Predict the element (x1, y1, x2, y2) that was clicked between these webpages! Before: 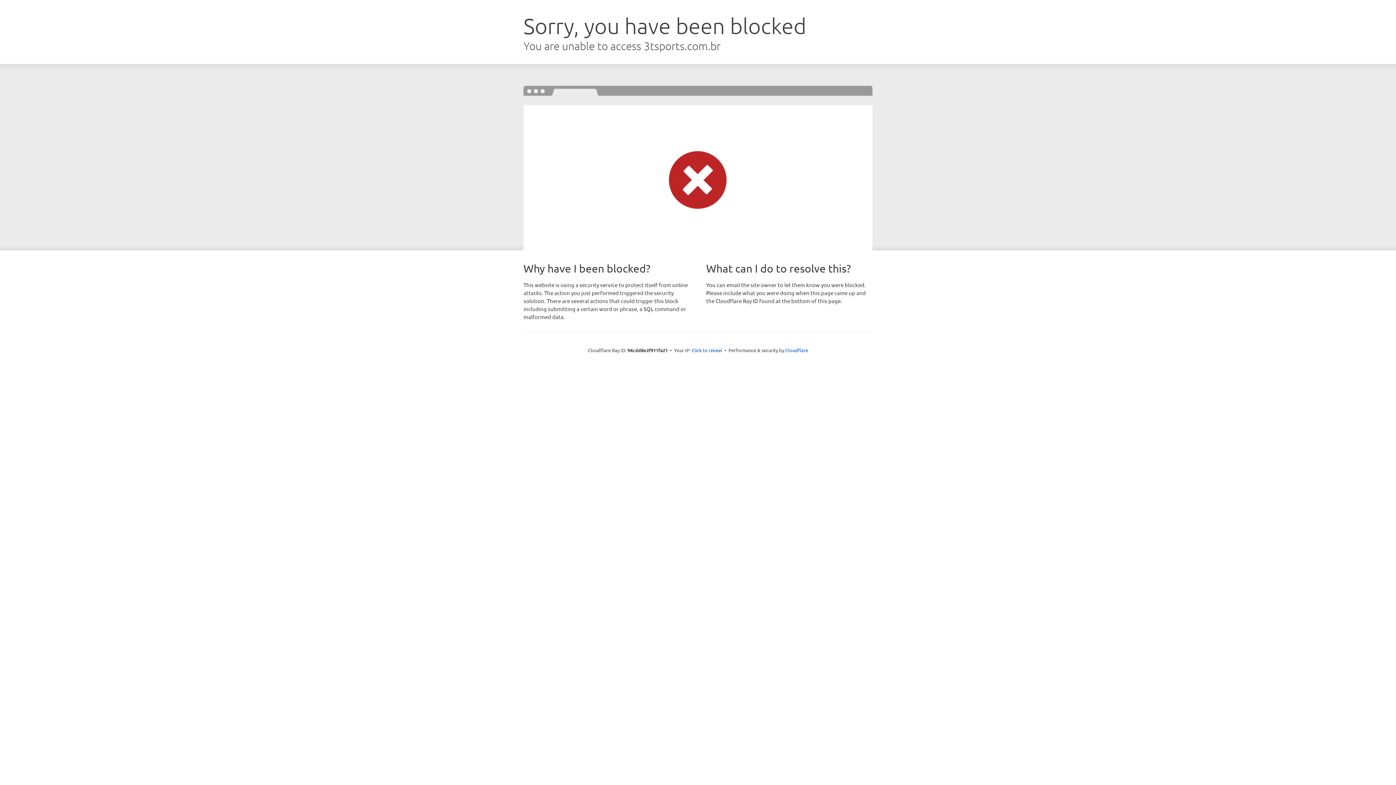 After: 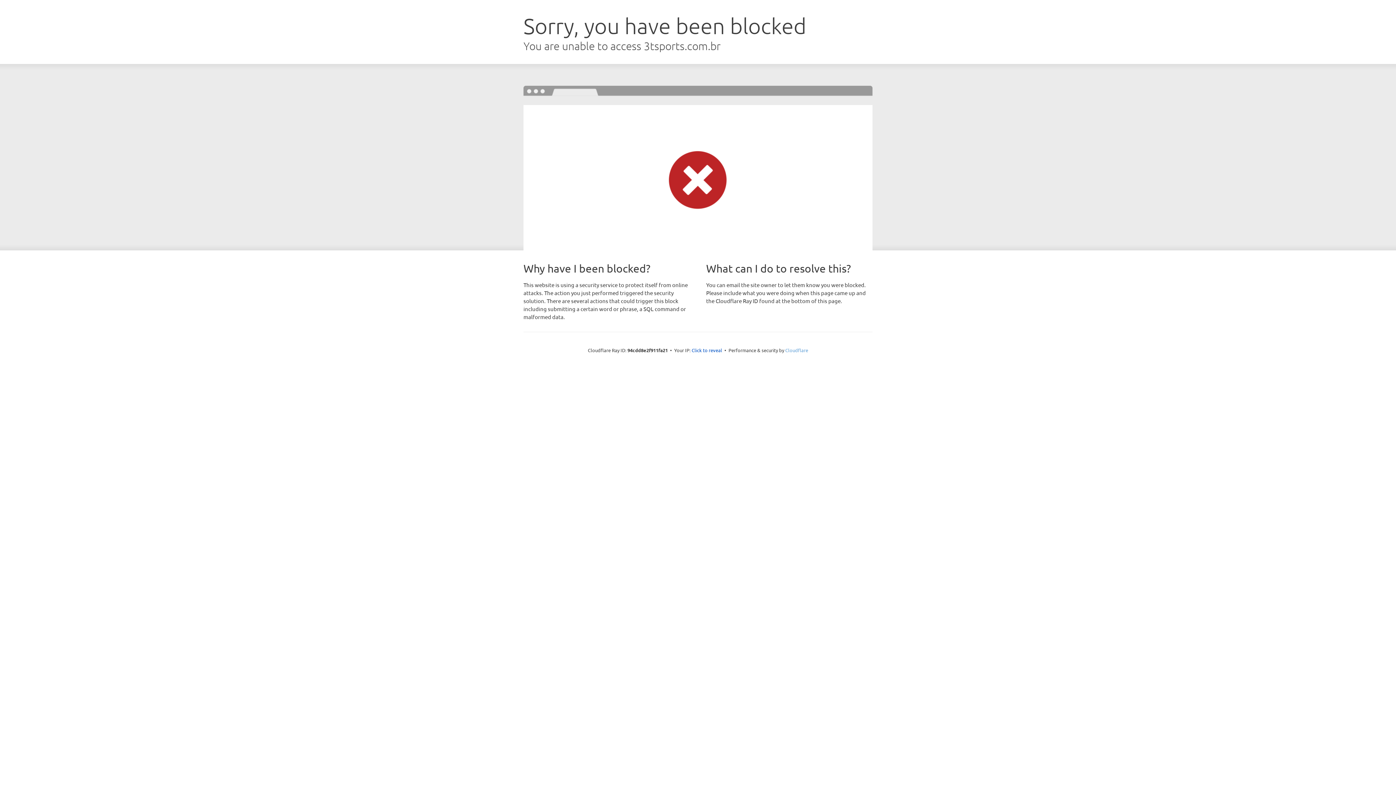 Action: bbox: (785, 347, 808, 353) label: Cloudflare